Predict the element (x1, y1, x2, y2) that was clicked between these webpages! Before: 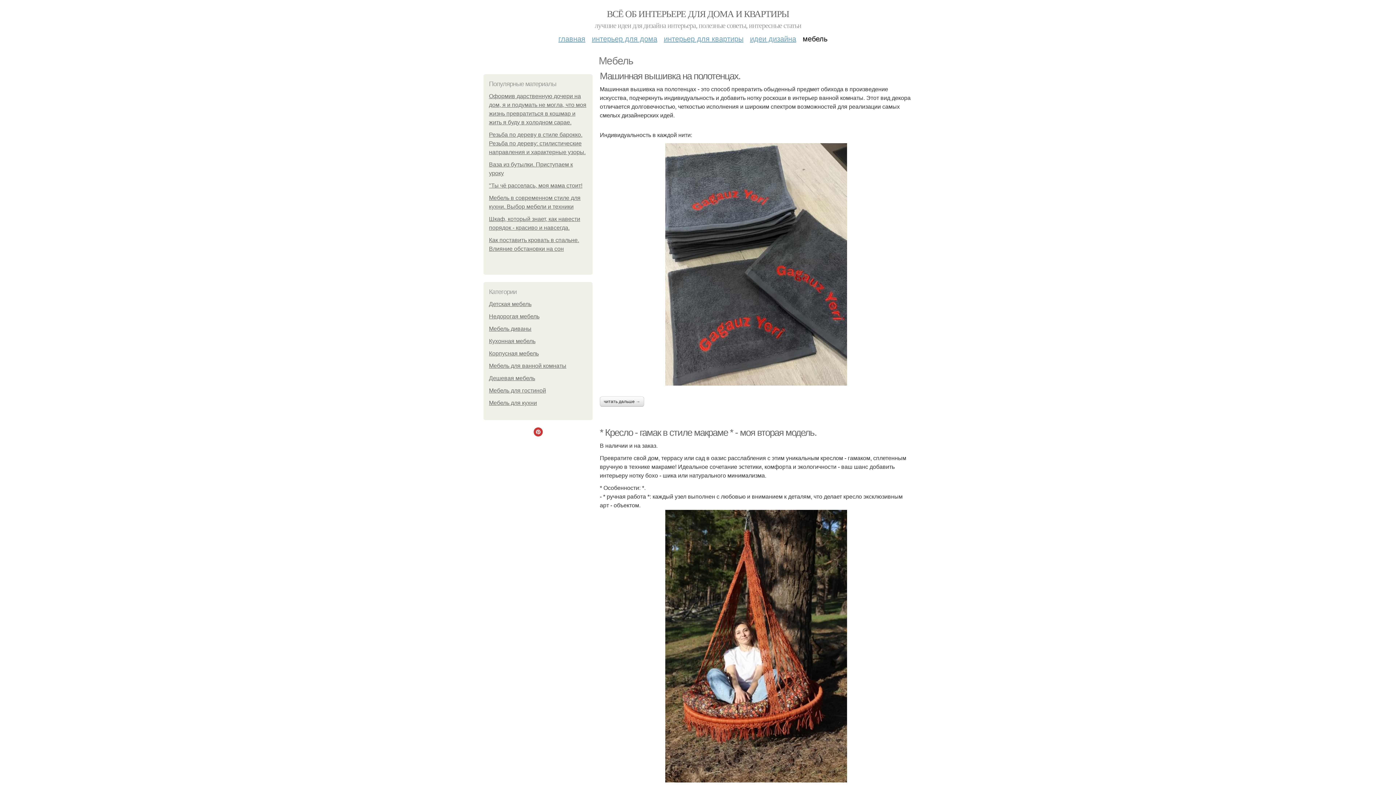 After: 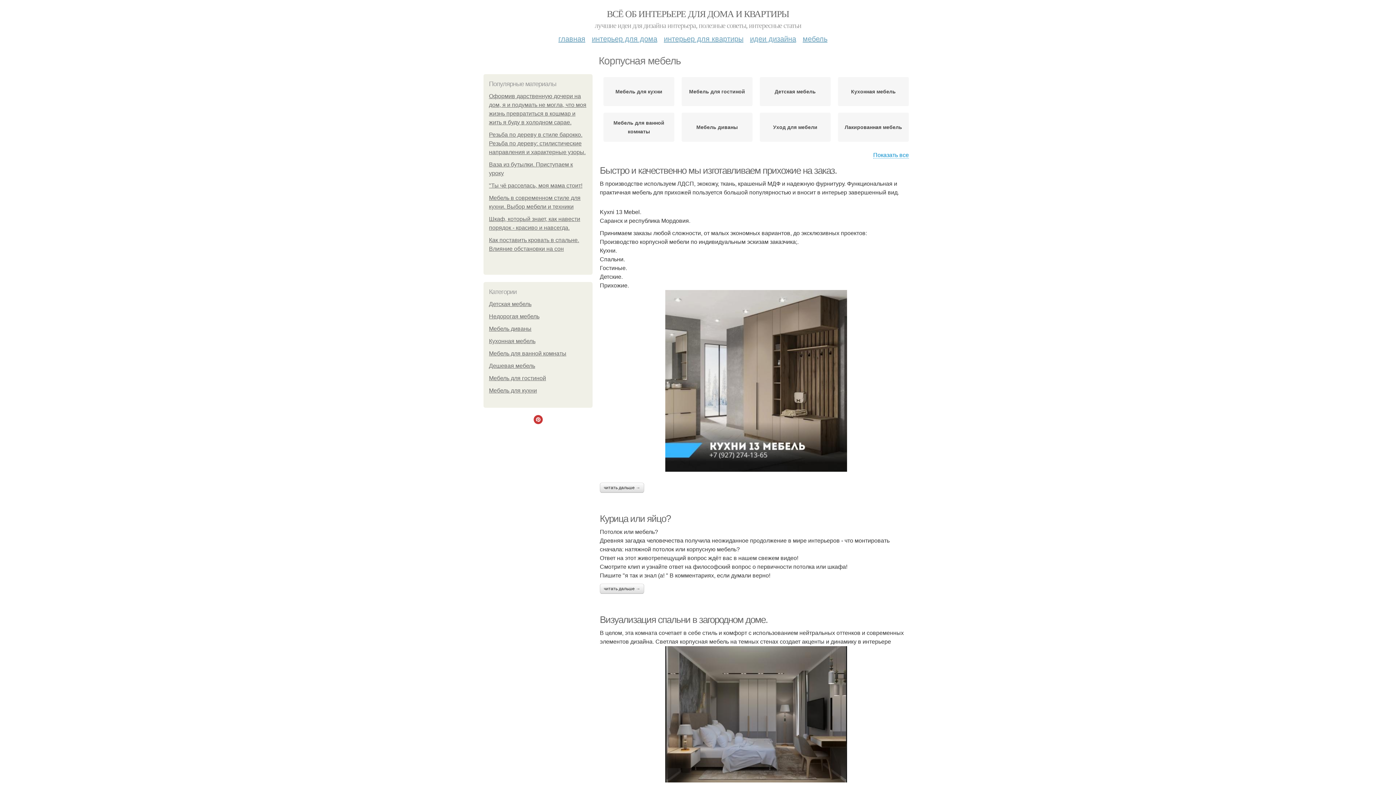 Action: label: Корпусная мебель bbox: (489, 350, 538, 356)